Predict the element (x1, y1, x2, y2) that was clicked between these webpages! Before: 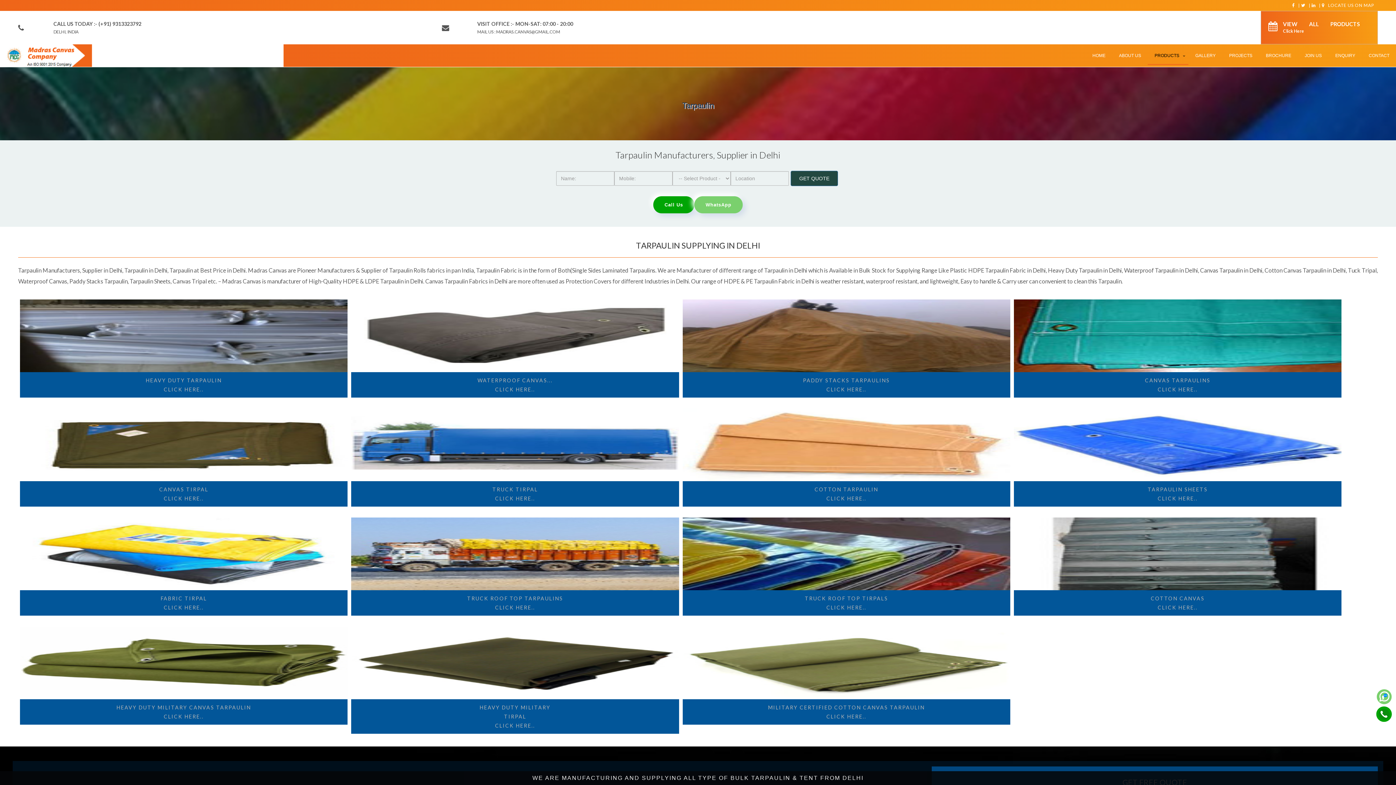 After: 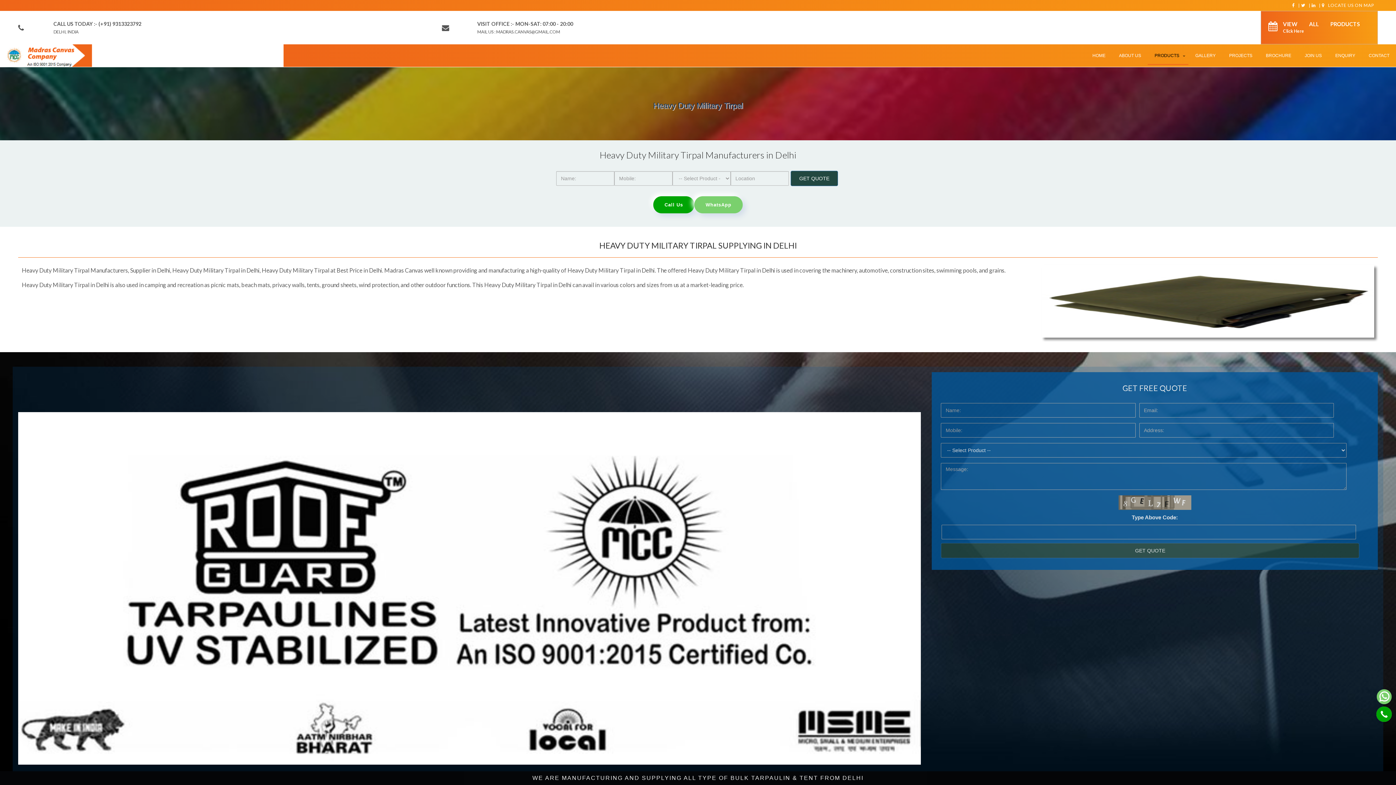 Action: label: HEAVY DUTY MILITARY
TIRPAL
CLICK HERE.. bbox: (351, 699, 679, 734)